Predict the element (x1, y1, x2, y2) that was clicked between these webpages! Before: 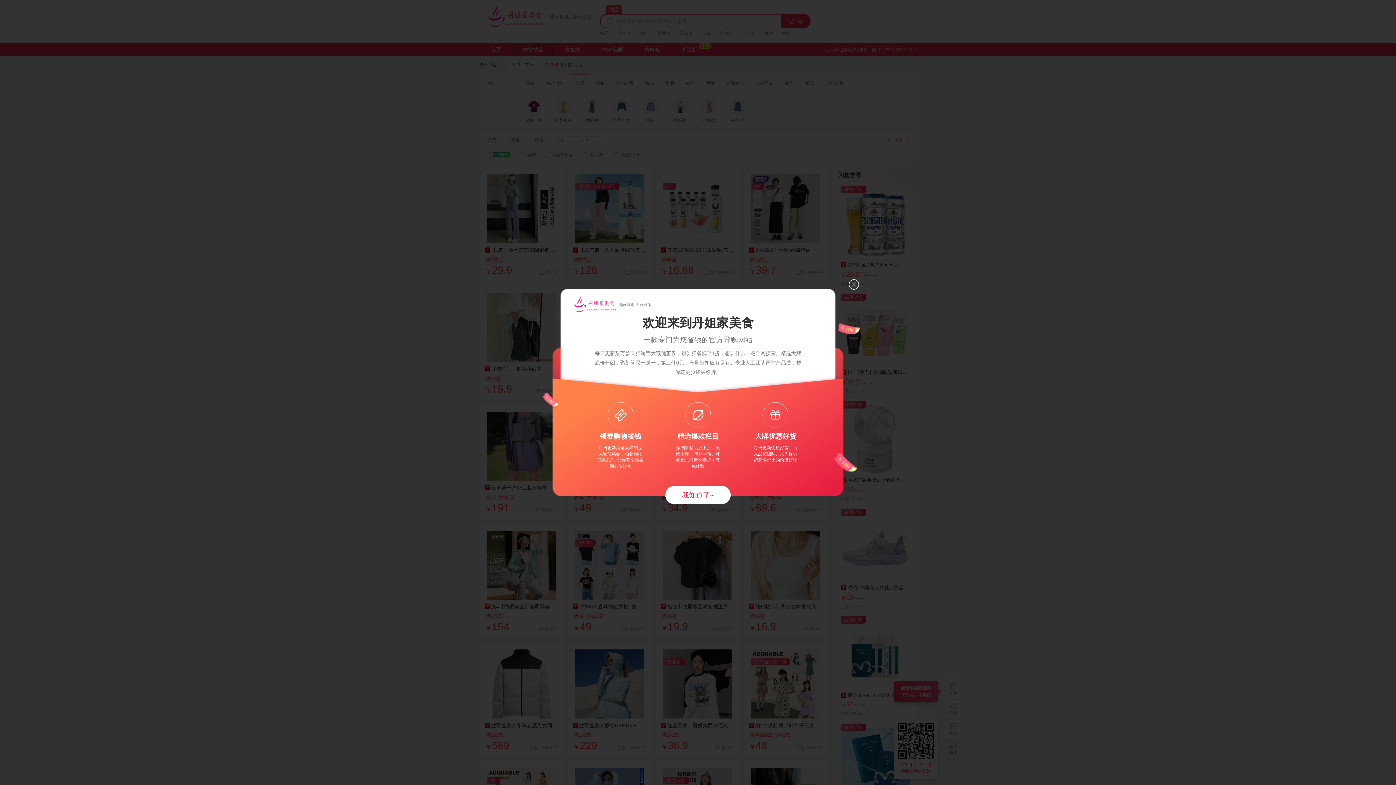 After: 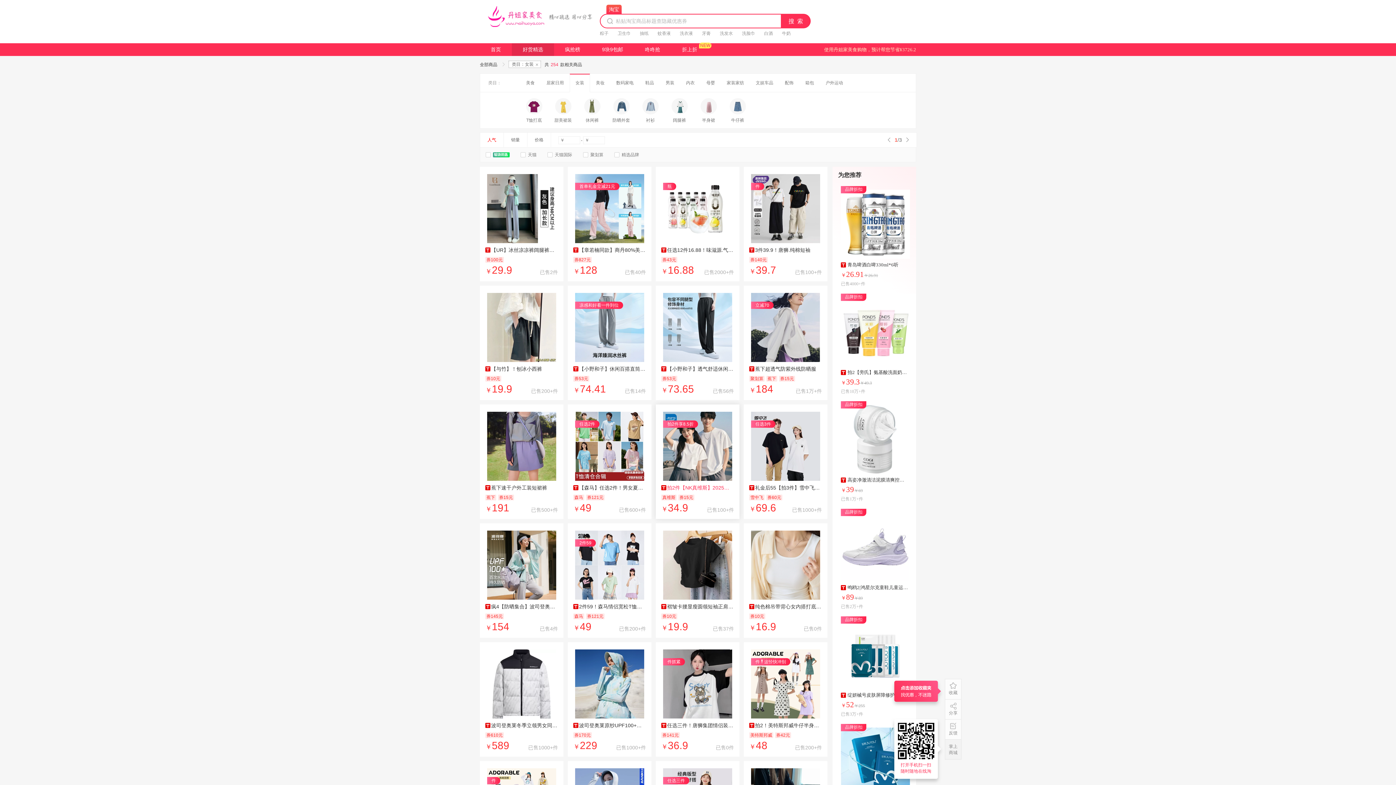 Action: bbox: (665, 486, 730, 504) label: 我知道了~